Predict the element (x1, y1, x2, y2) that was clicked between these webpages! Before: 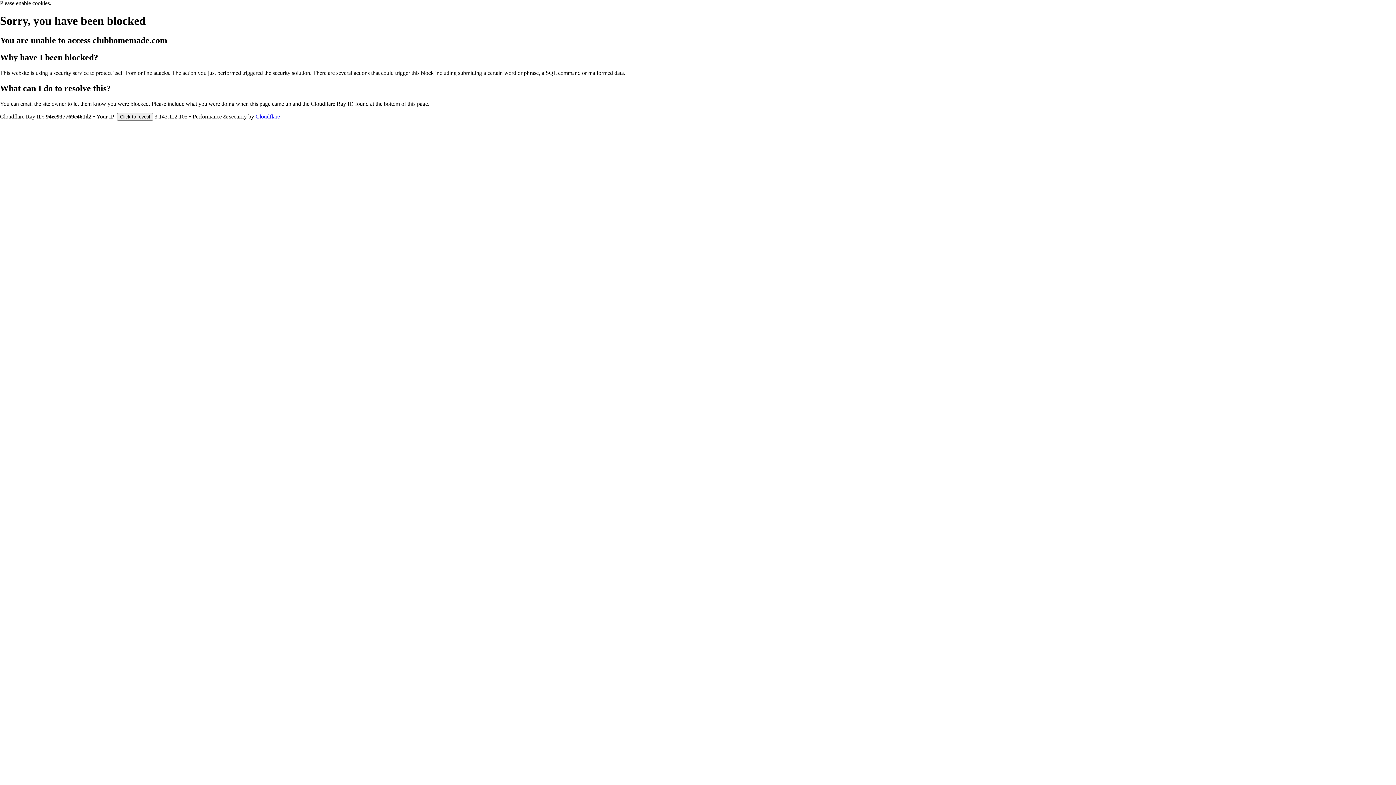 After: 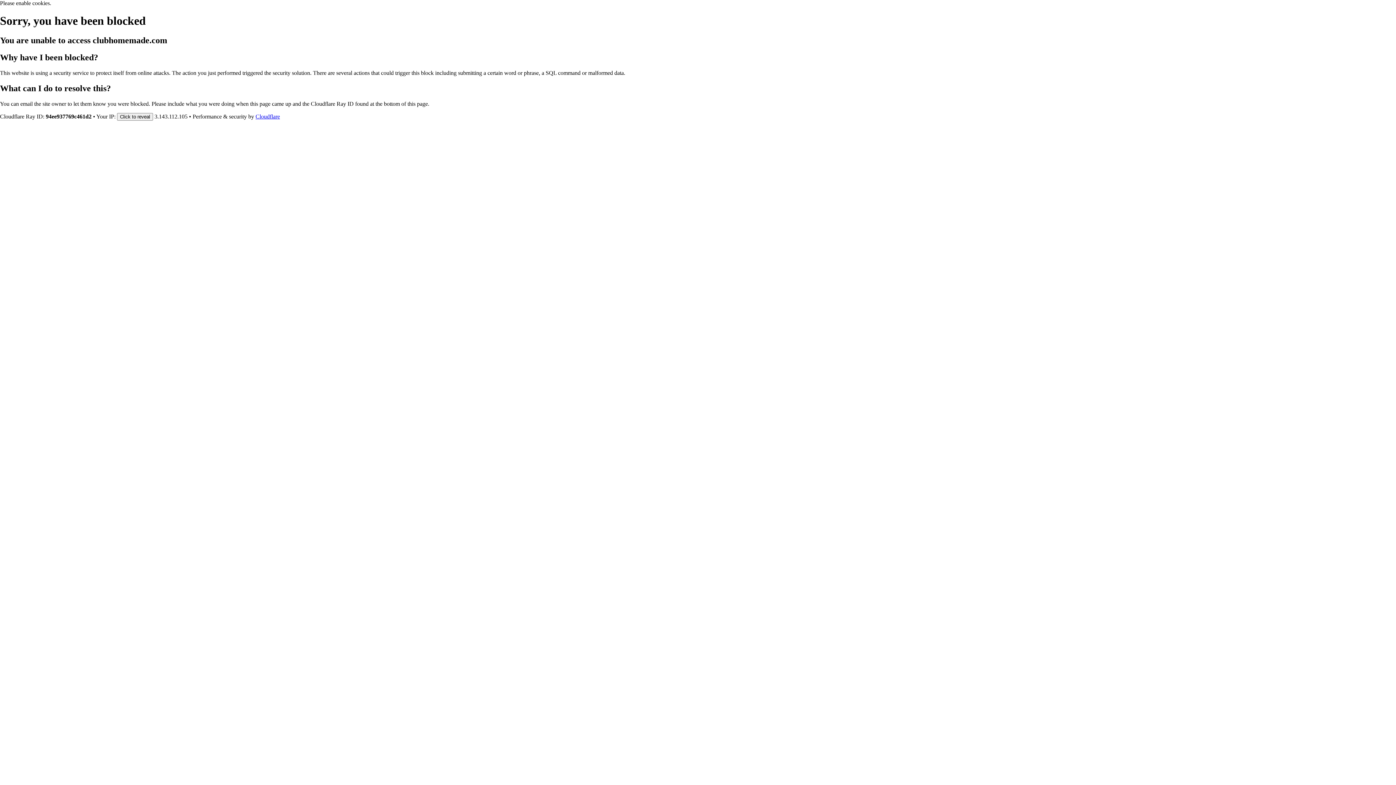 Action: bbox: (255, 113, 280, 119) label: Cloudflare